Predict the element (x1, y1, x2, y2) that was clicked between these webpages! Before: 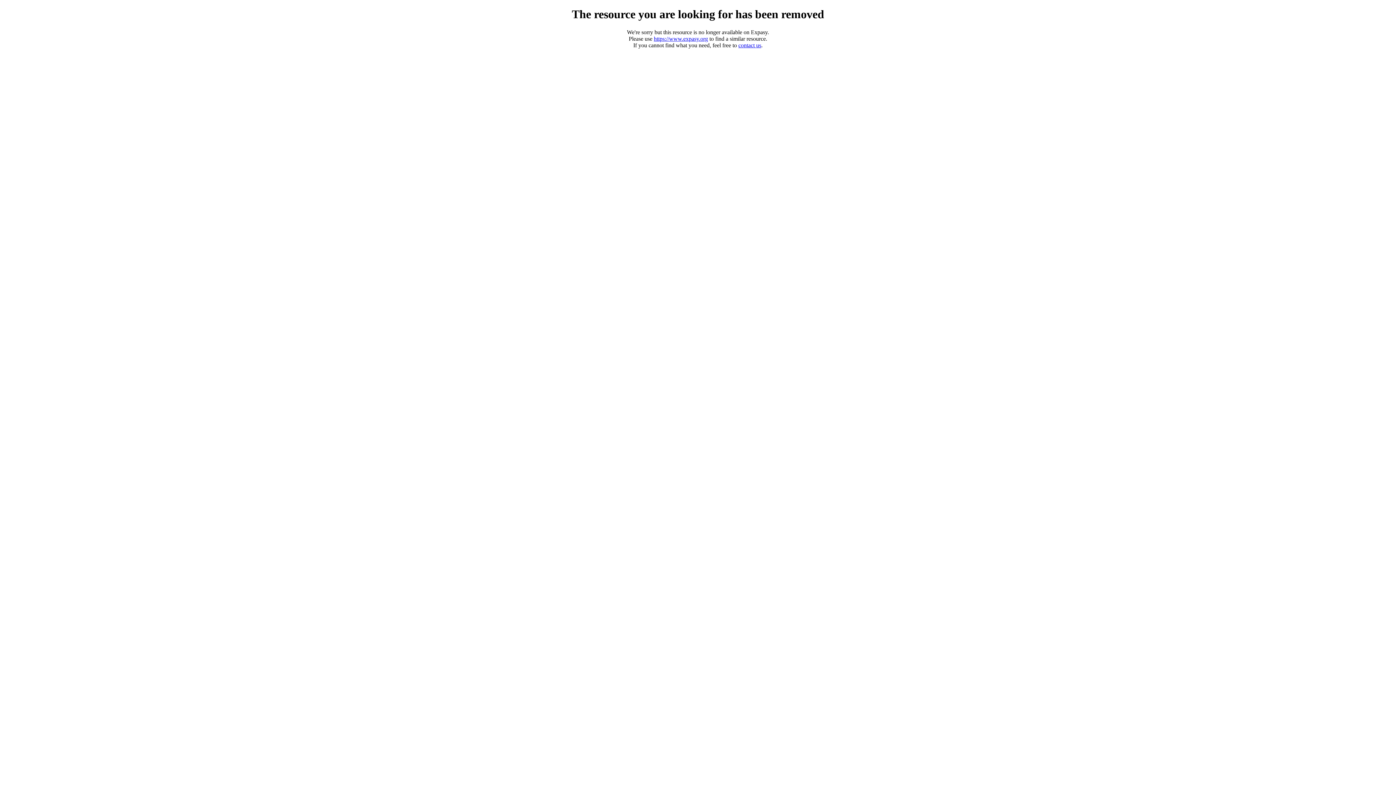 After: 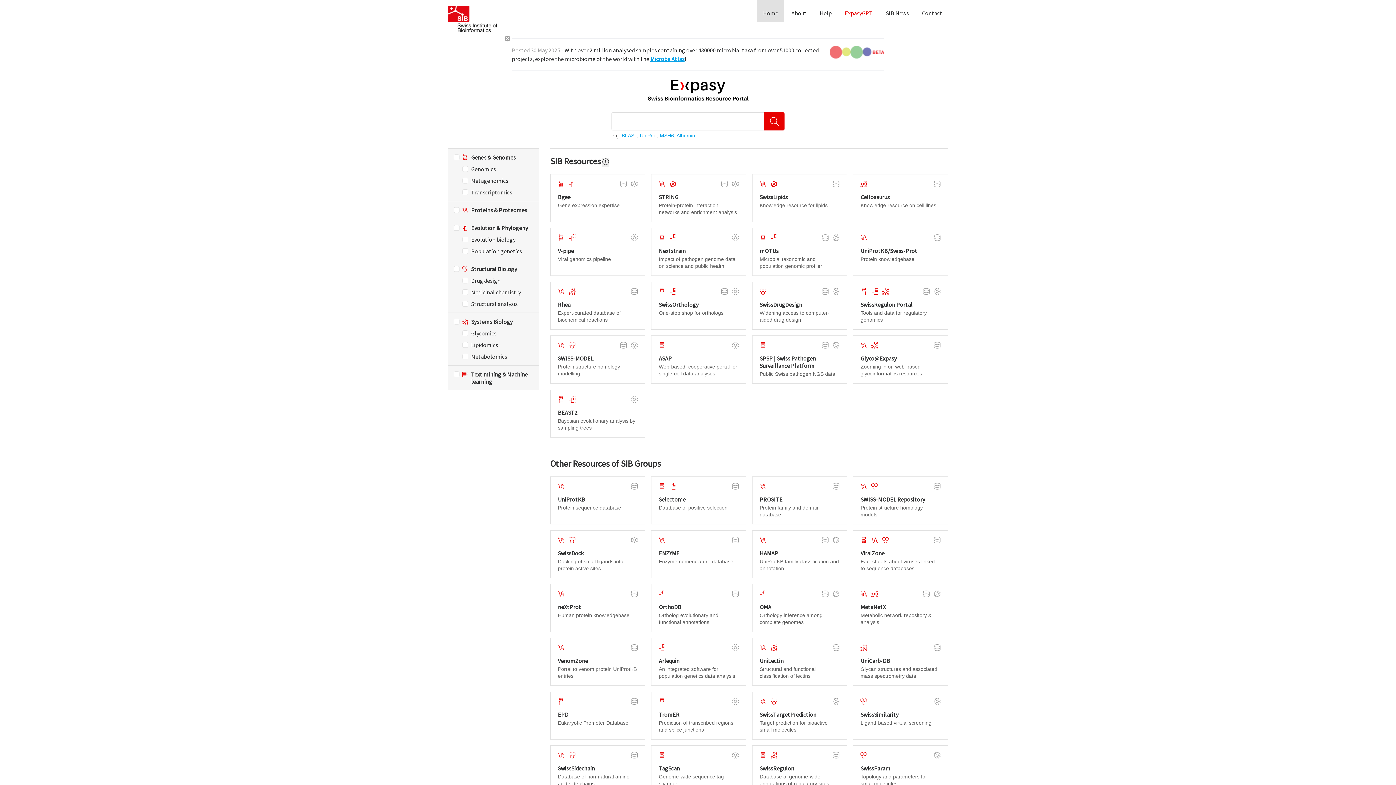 Action: label: https://www.expasy.org bbox: (654, 35, 708, 41)